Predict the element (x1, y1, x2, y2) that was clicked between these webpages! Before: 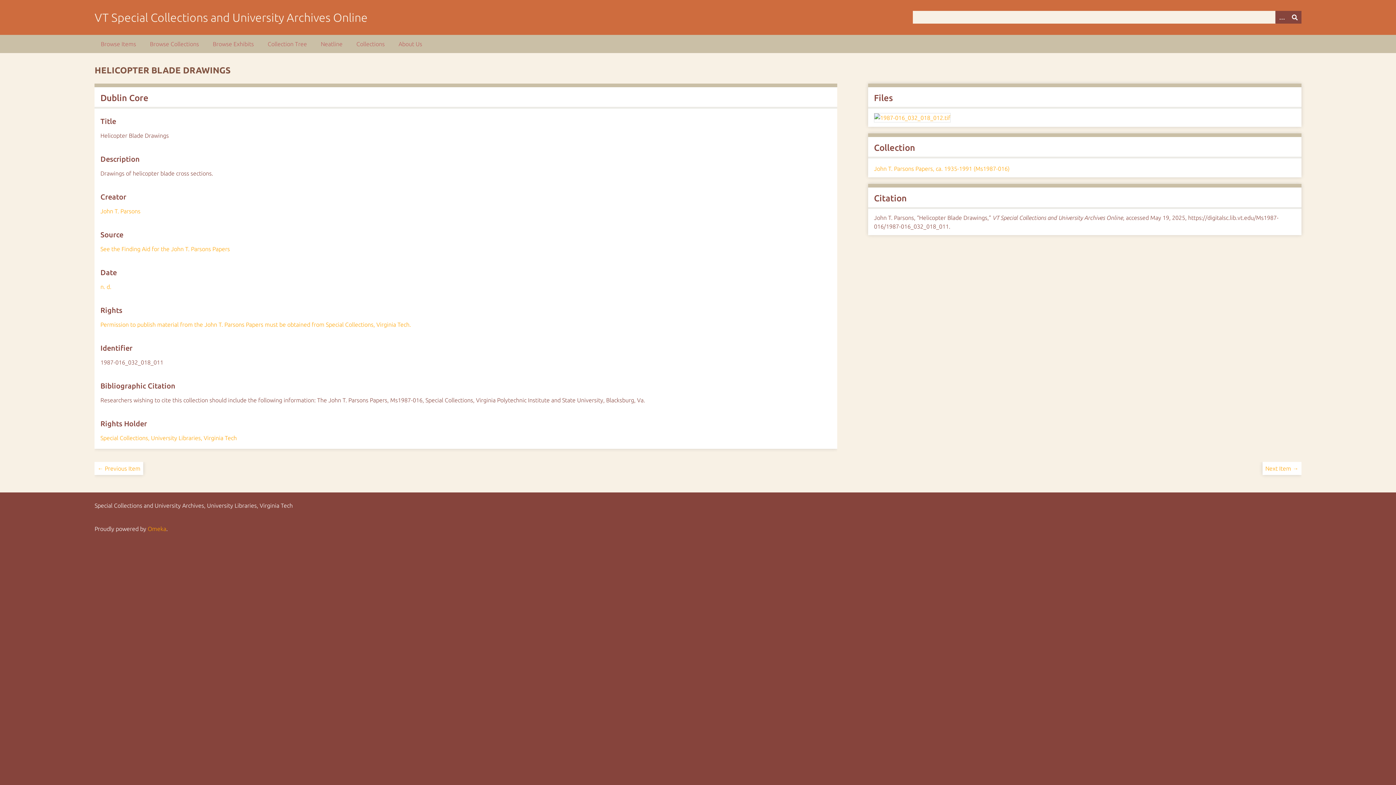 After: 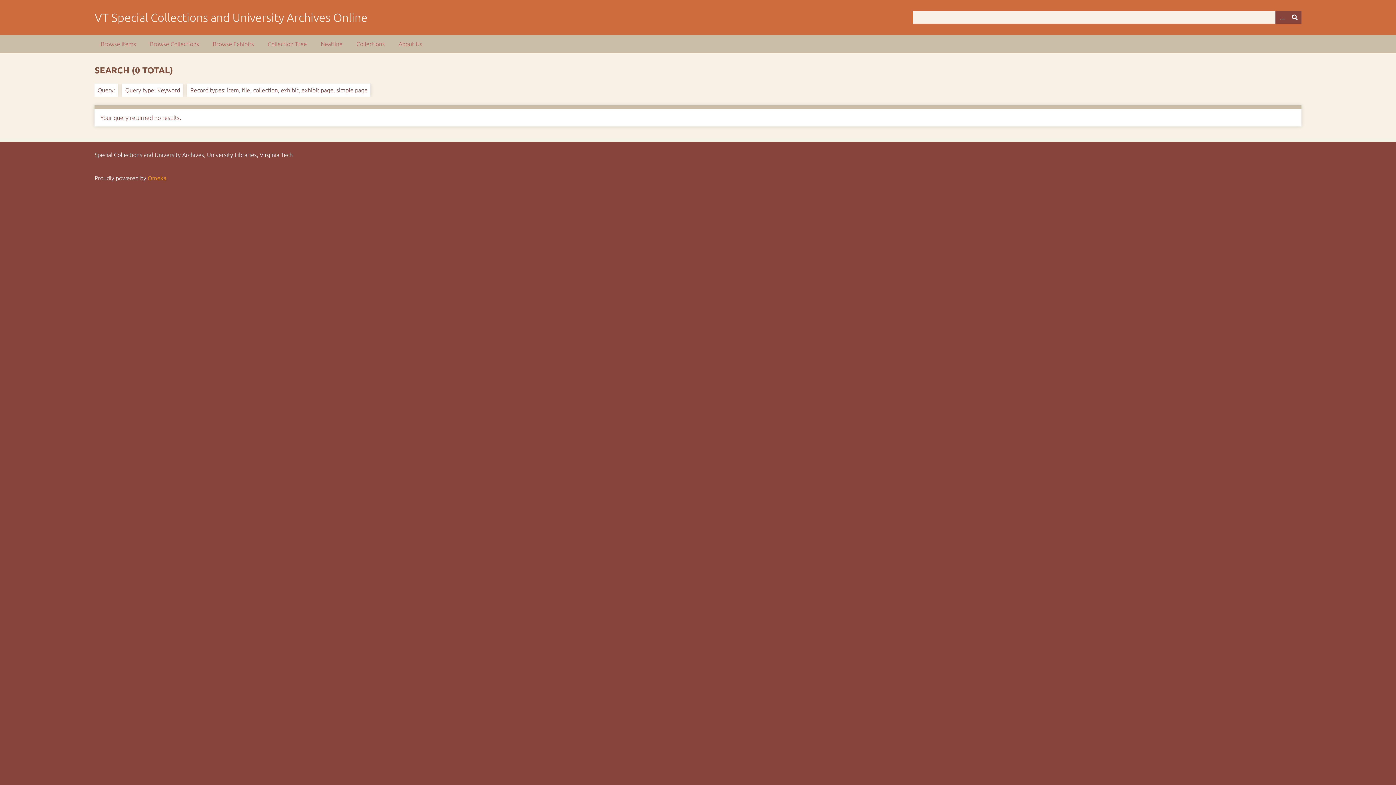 Action: label: Submit bbox: (1288, 10, 1301, 23)